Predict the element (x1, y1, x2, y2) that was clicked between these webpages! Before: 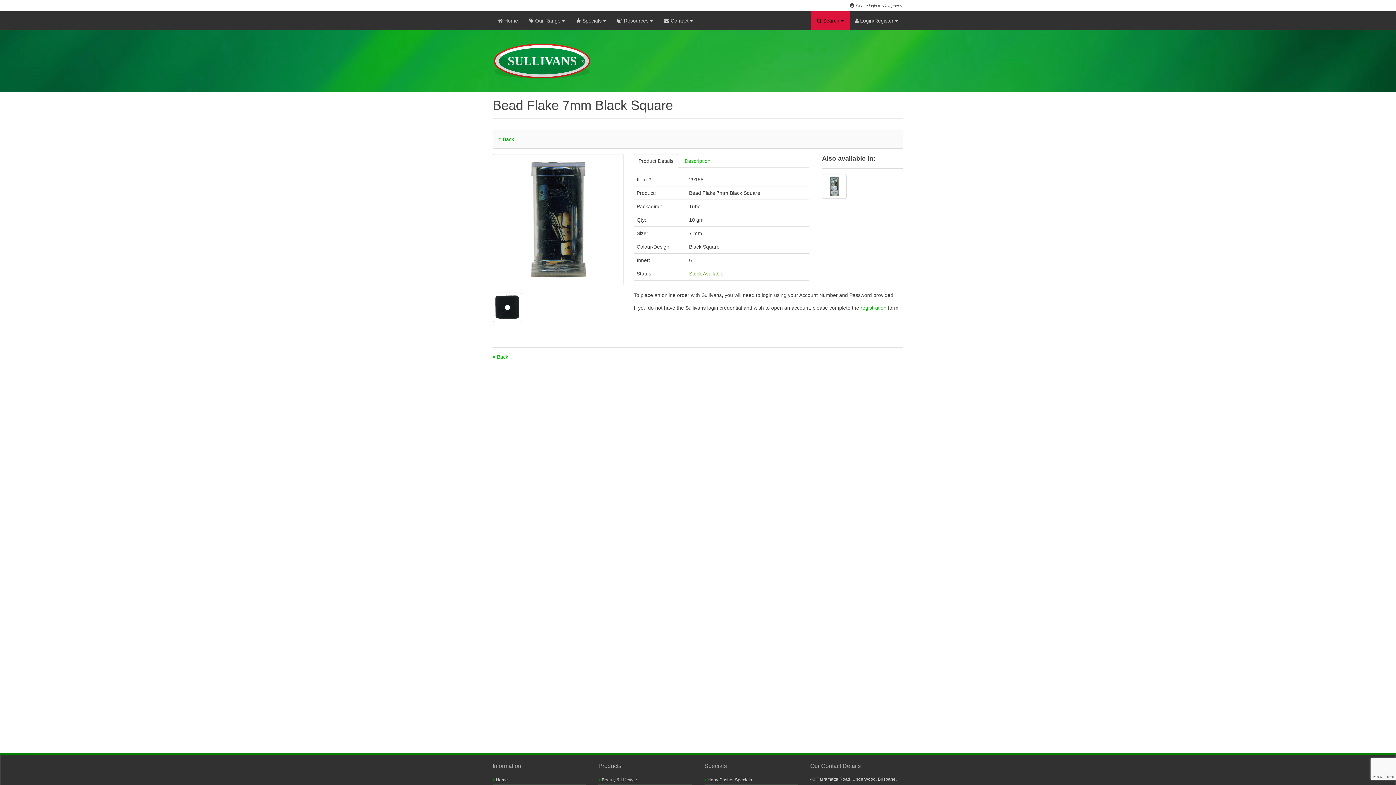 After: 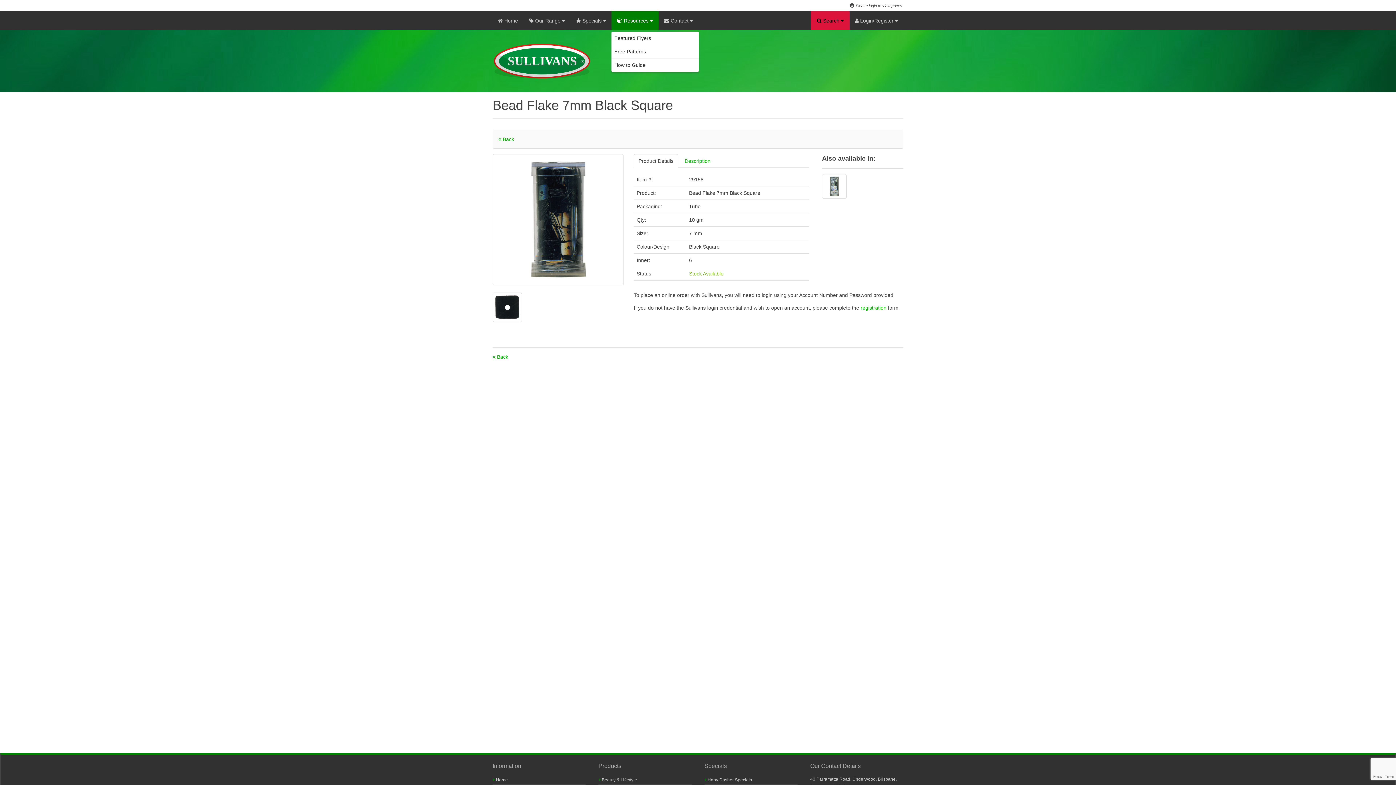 Action: bbox: (611, 11, 658, 29) label:  Resources 